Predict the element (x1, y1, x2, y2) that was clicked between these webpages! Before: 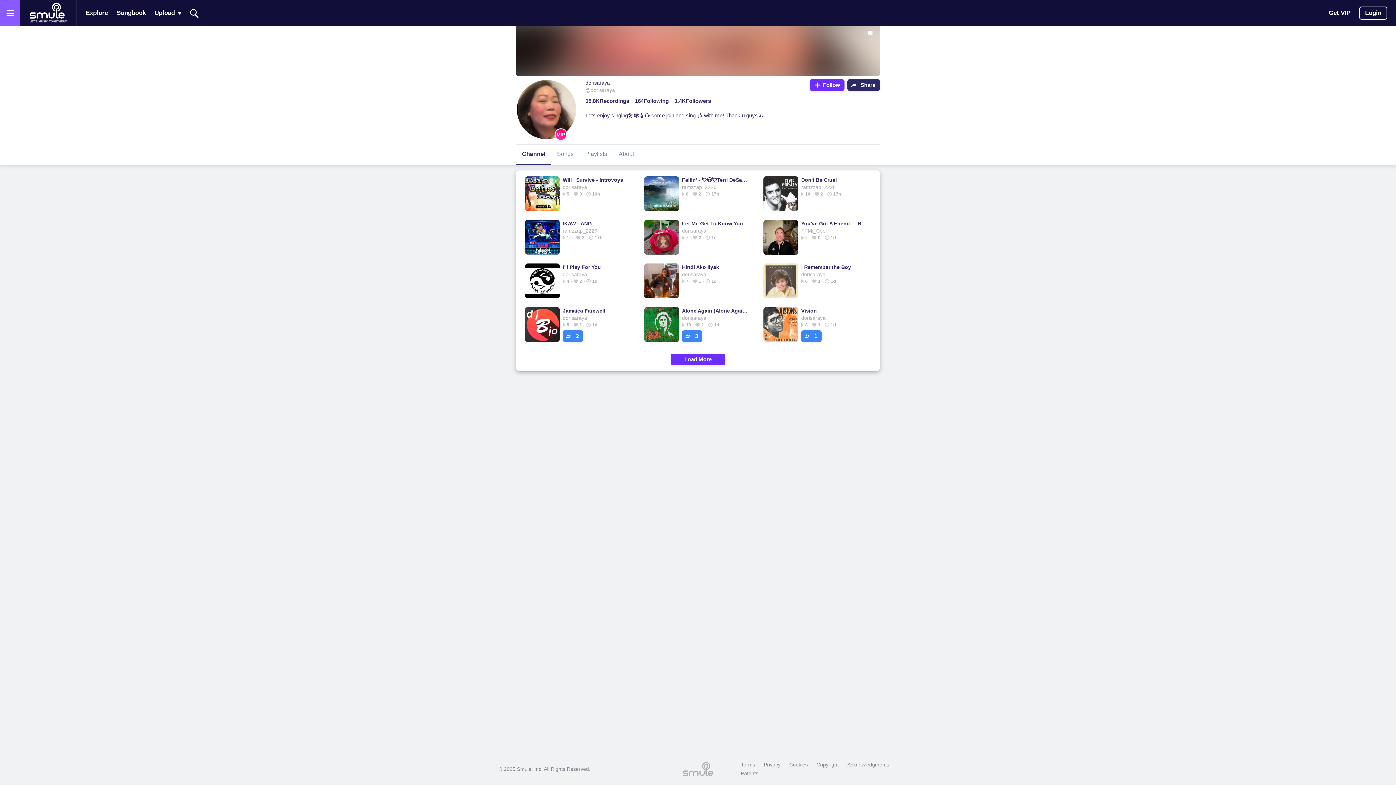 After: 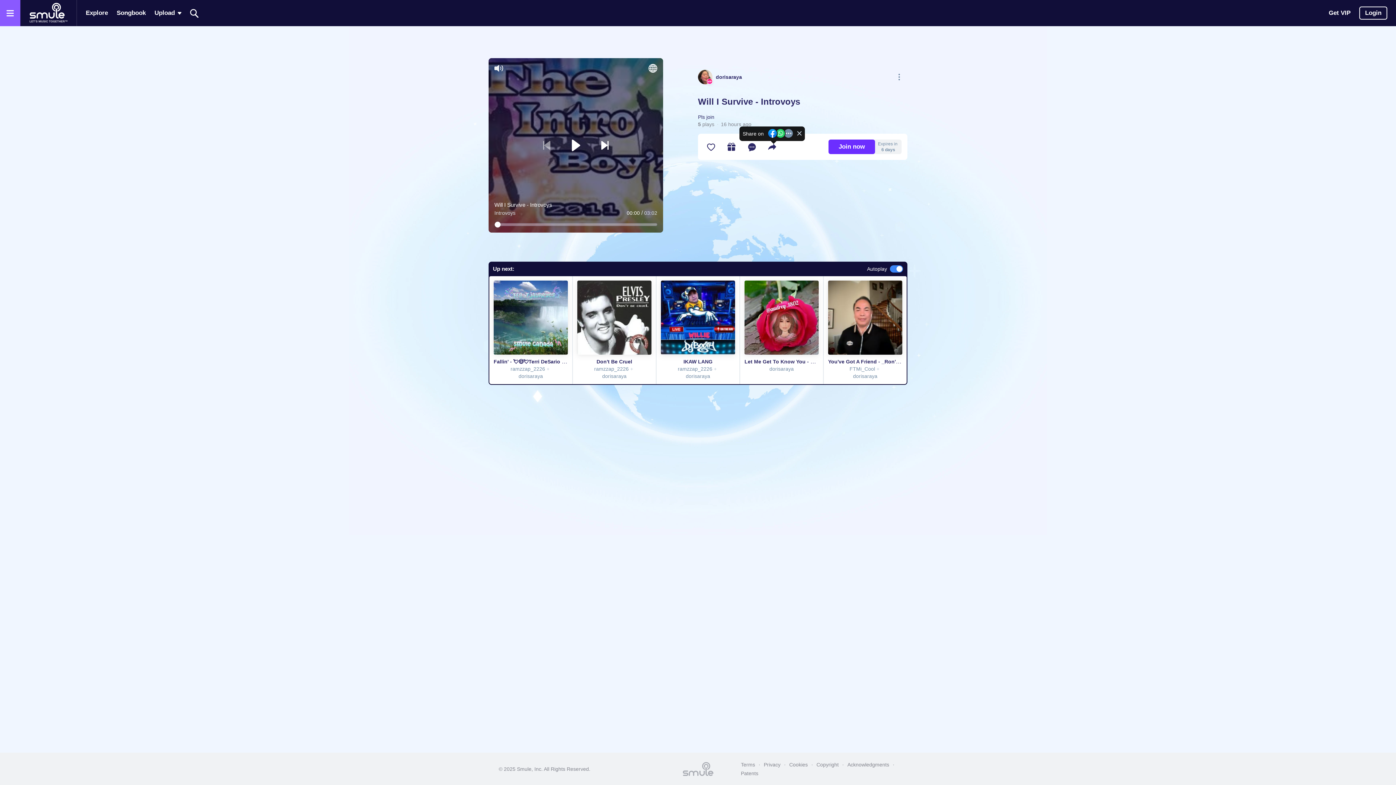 Action: bbox: (562, 176, 629, 183) label: Will I Survive - Introvoys